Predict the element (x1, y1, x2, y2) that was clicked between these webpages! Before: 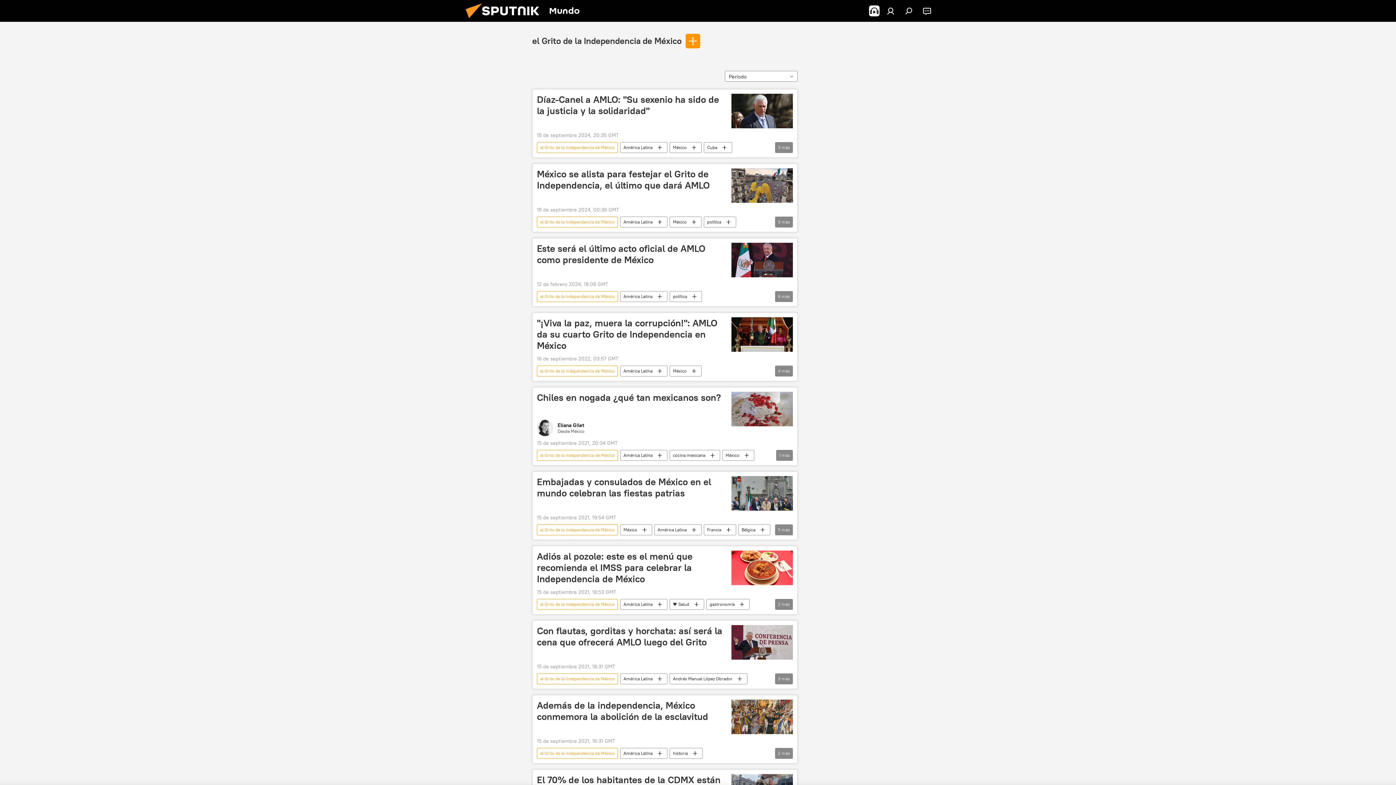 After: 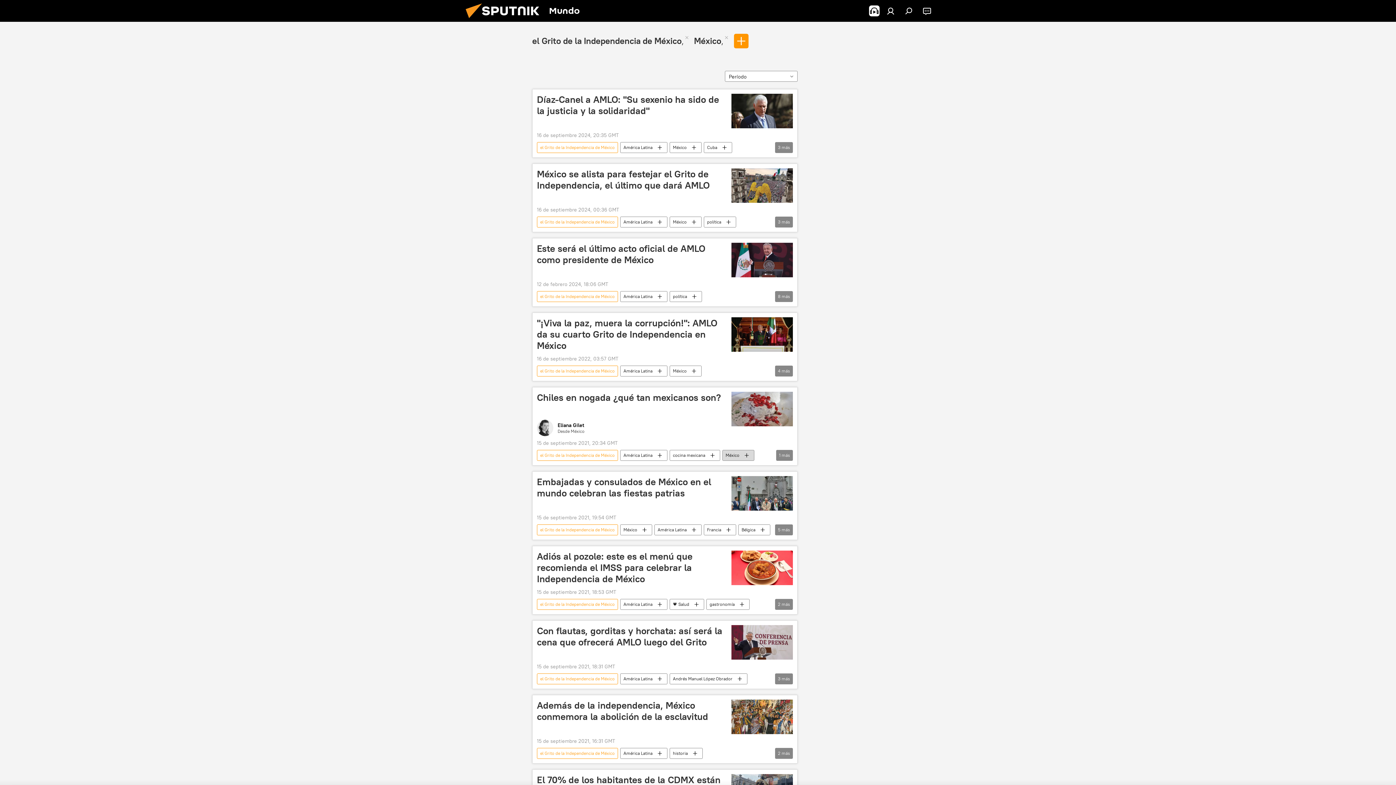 Action: bbox: (722, 450, 754, 461) label: México